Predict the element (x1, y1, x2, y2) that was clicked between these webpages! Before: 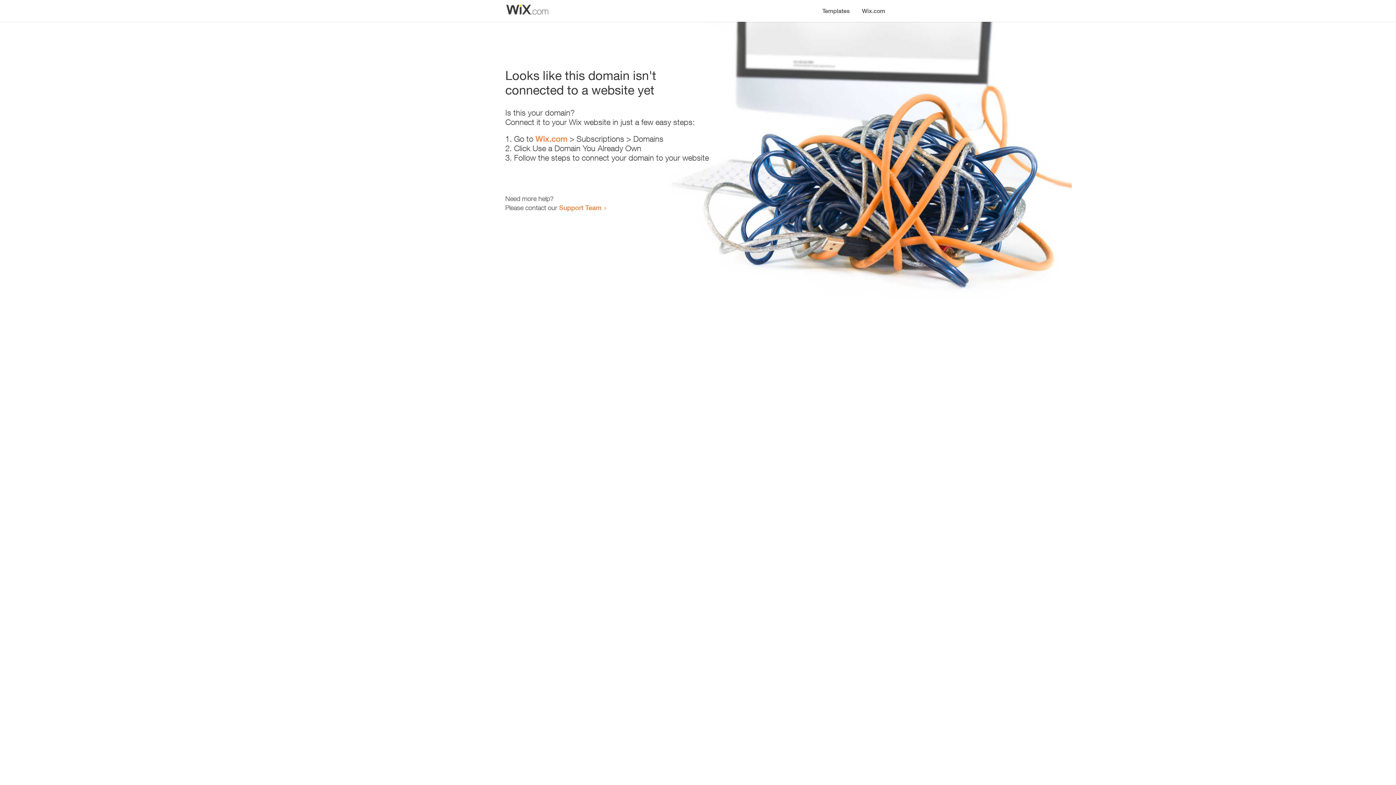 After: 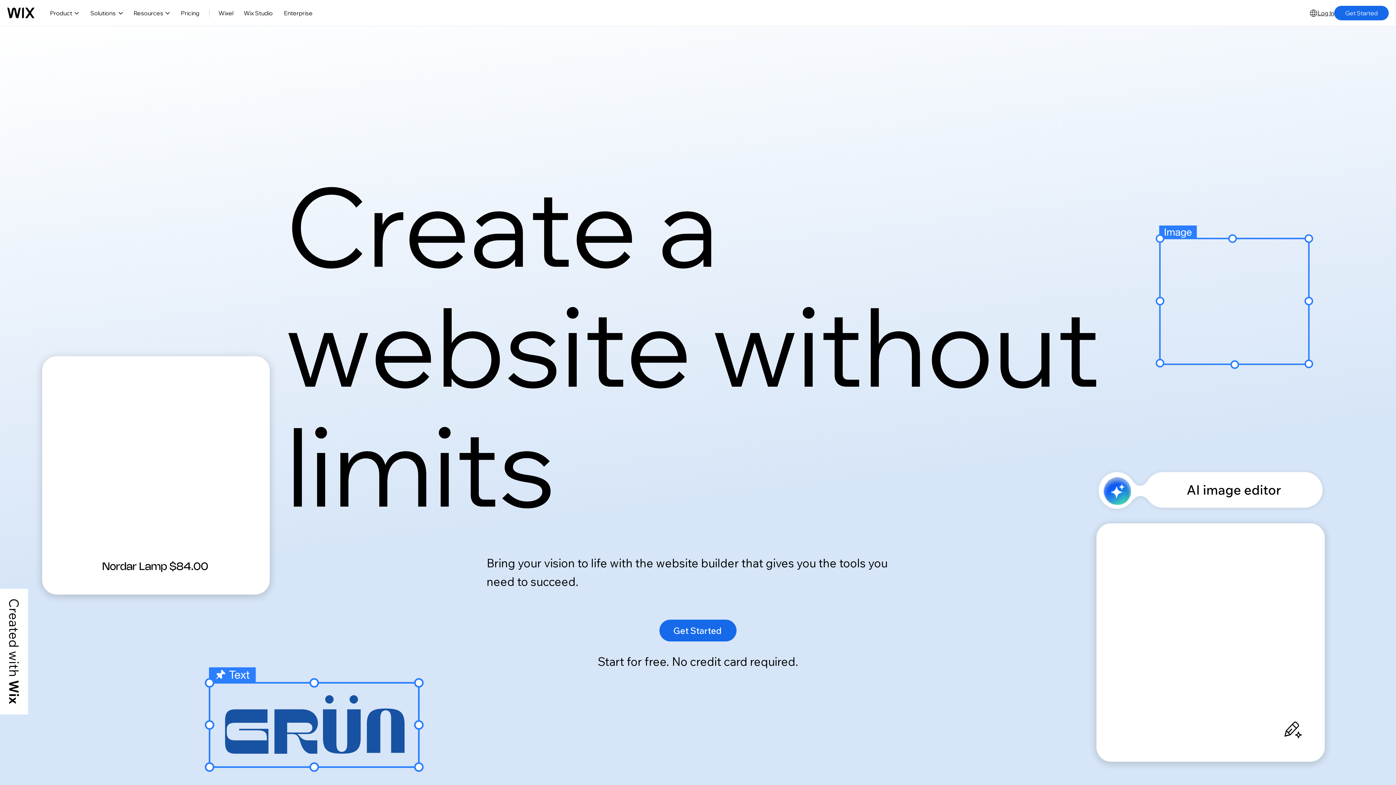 Action: label: Wix.com bbox: (856, 0, 890, 14)